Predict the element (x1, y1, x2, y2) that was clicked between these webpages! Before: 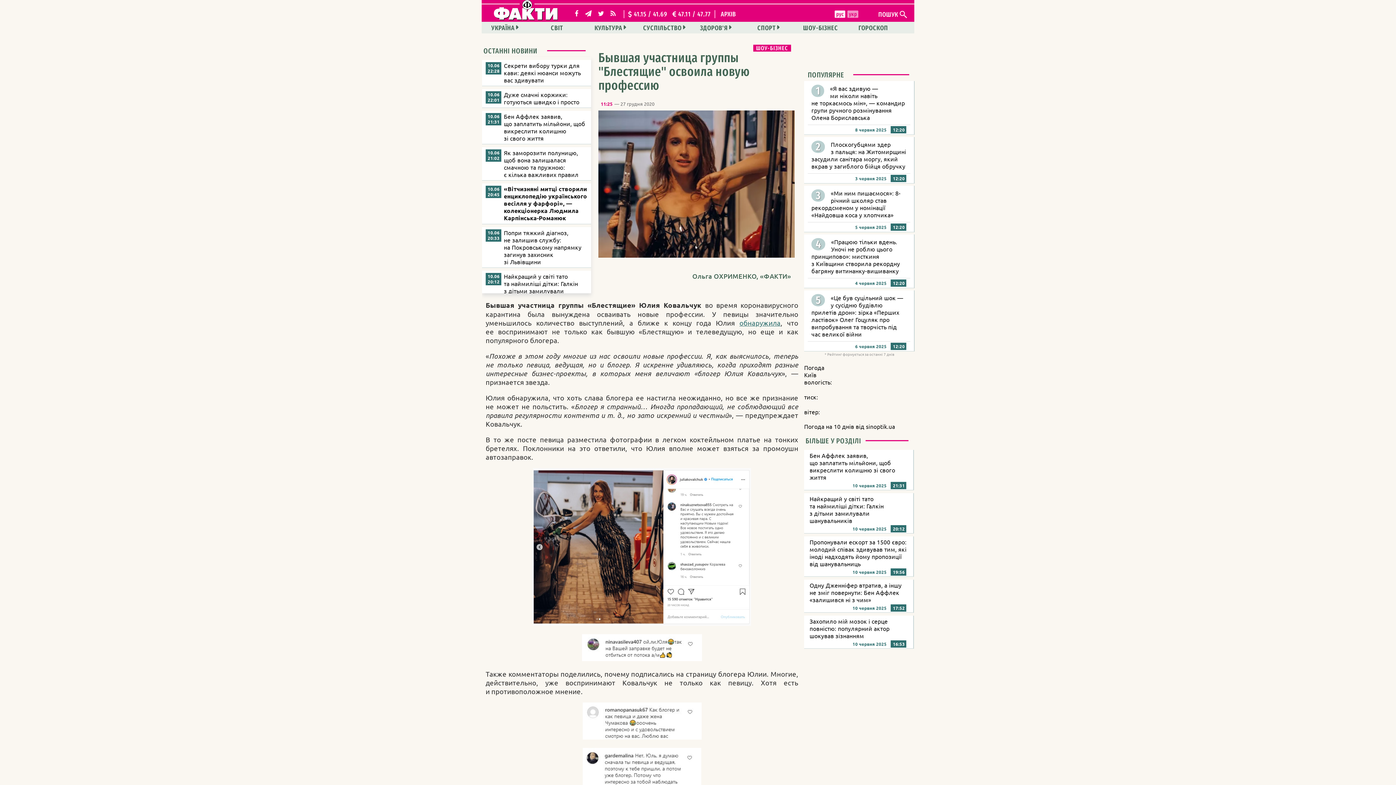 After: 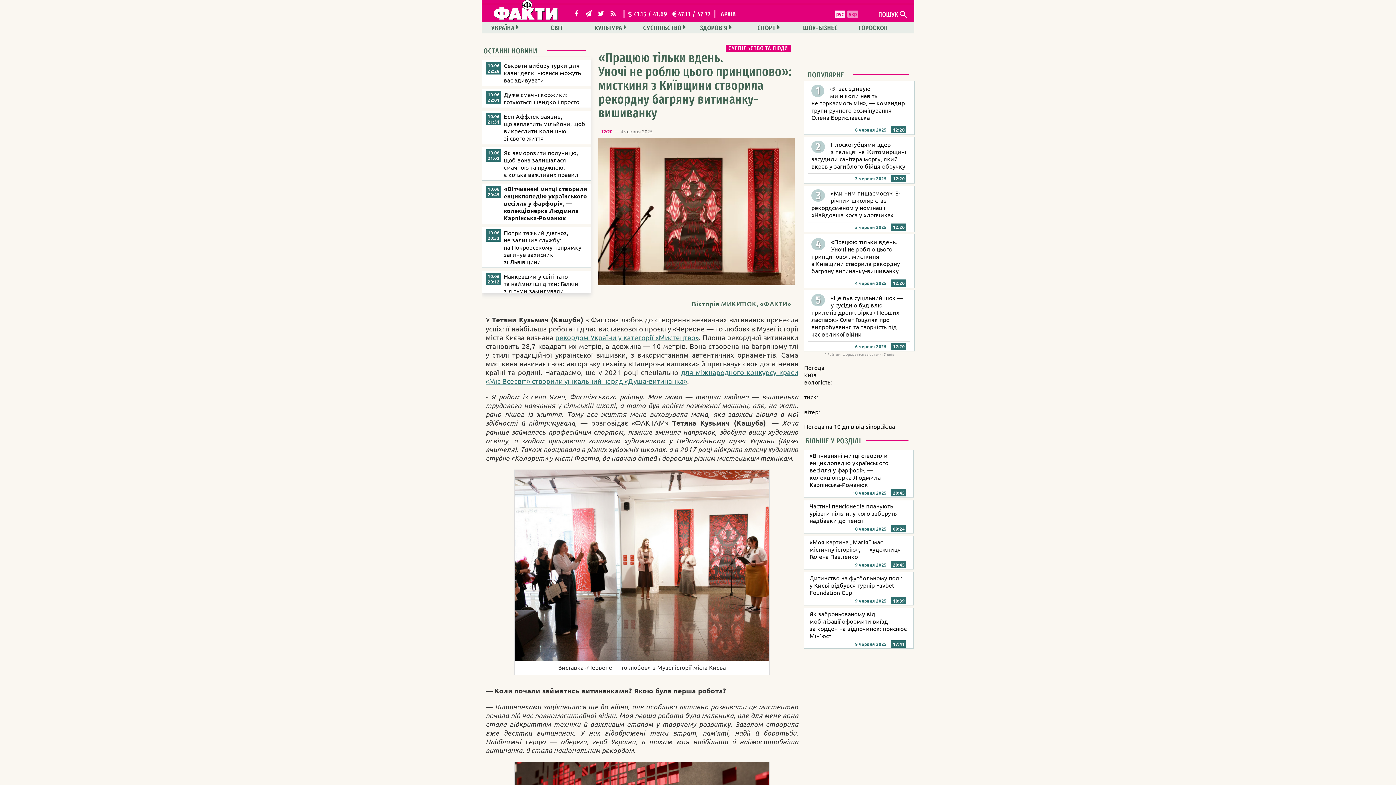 Action: label: «Працюю тільки вдень. Уночі не роблю цього принципово»: мисткиня з Київщини створила рекордну багряну витинанку-вишиванку bbox: (811, 238, 900, 274)